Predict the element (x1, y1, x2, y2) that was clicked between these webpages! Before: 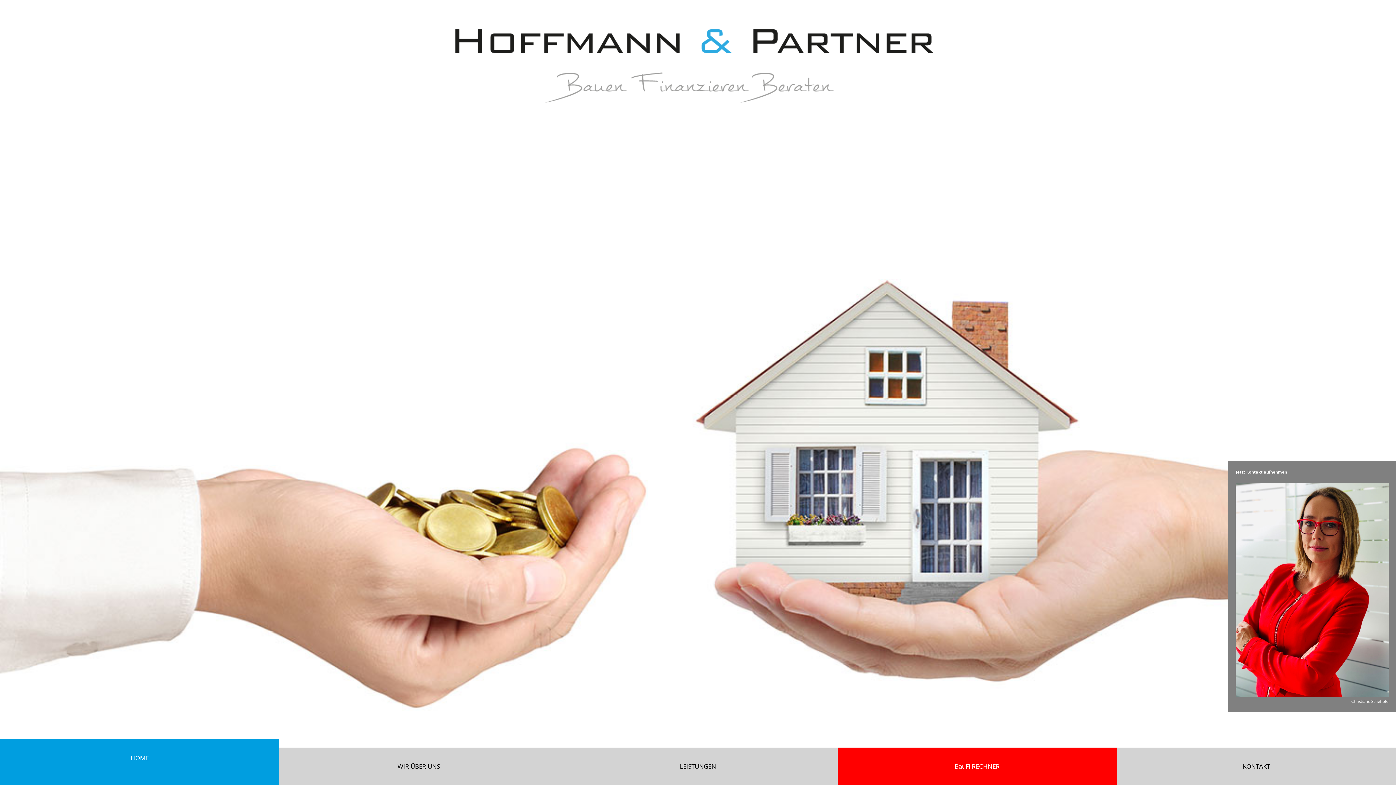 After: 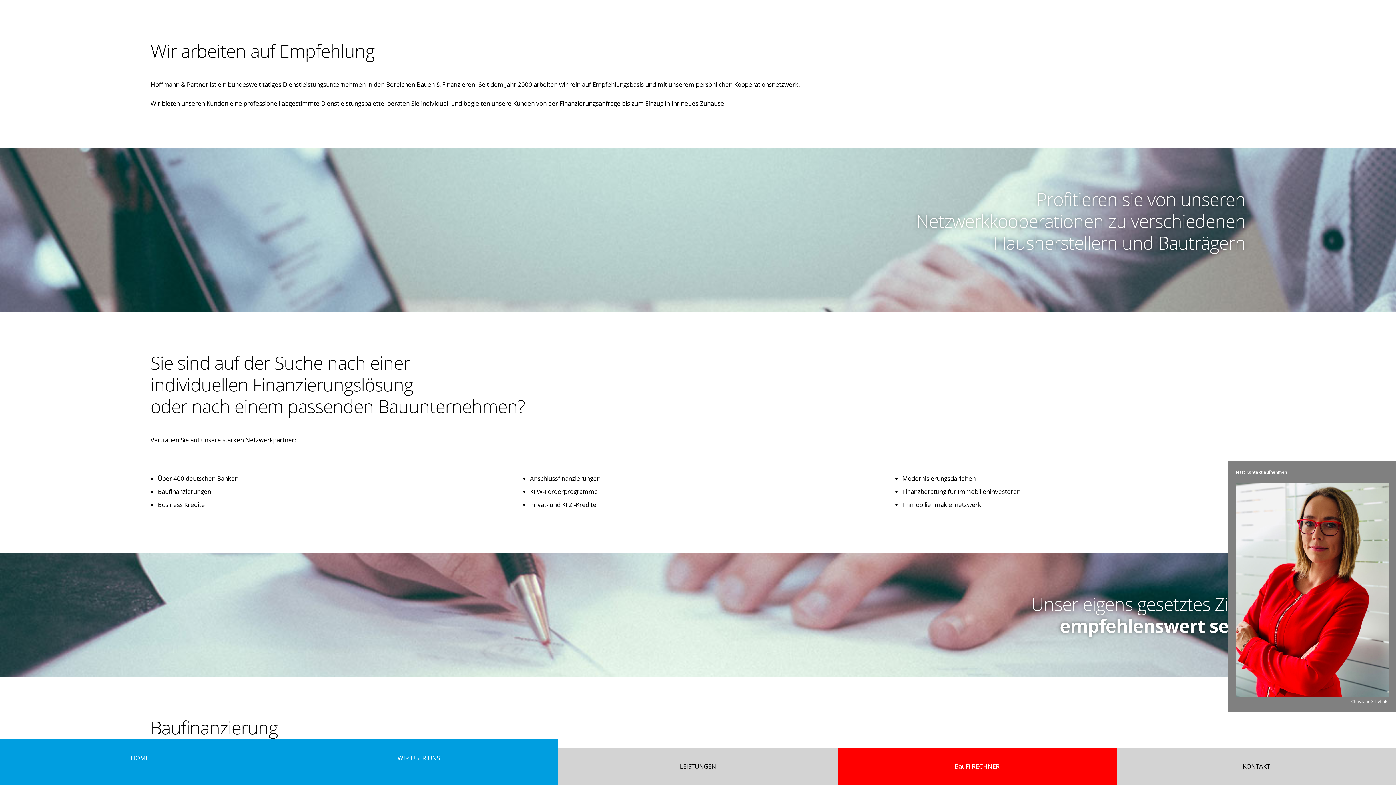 Action: bbox: (279, 748, 558, 785) label: WIR ÜBER UNS